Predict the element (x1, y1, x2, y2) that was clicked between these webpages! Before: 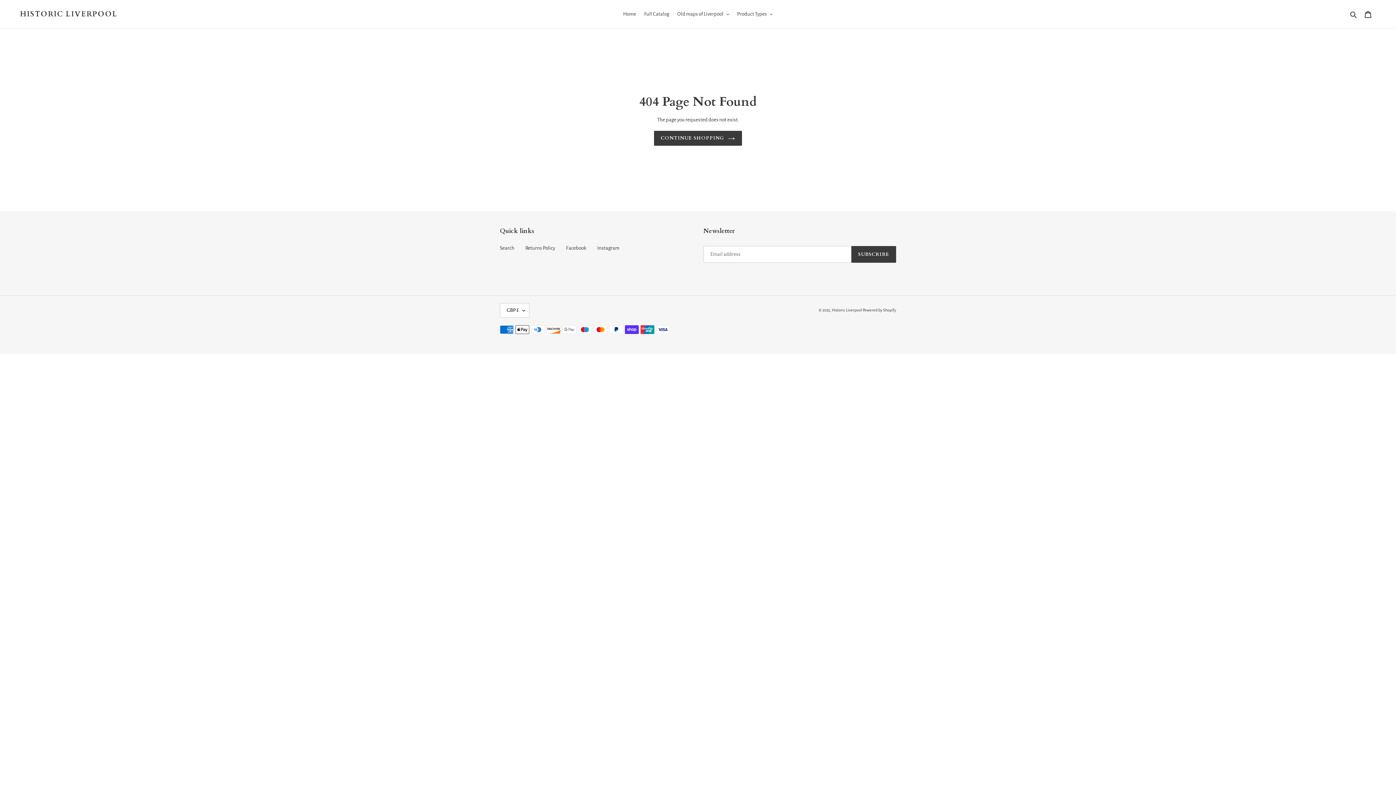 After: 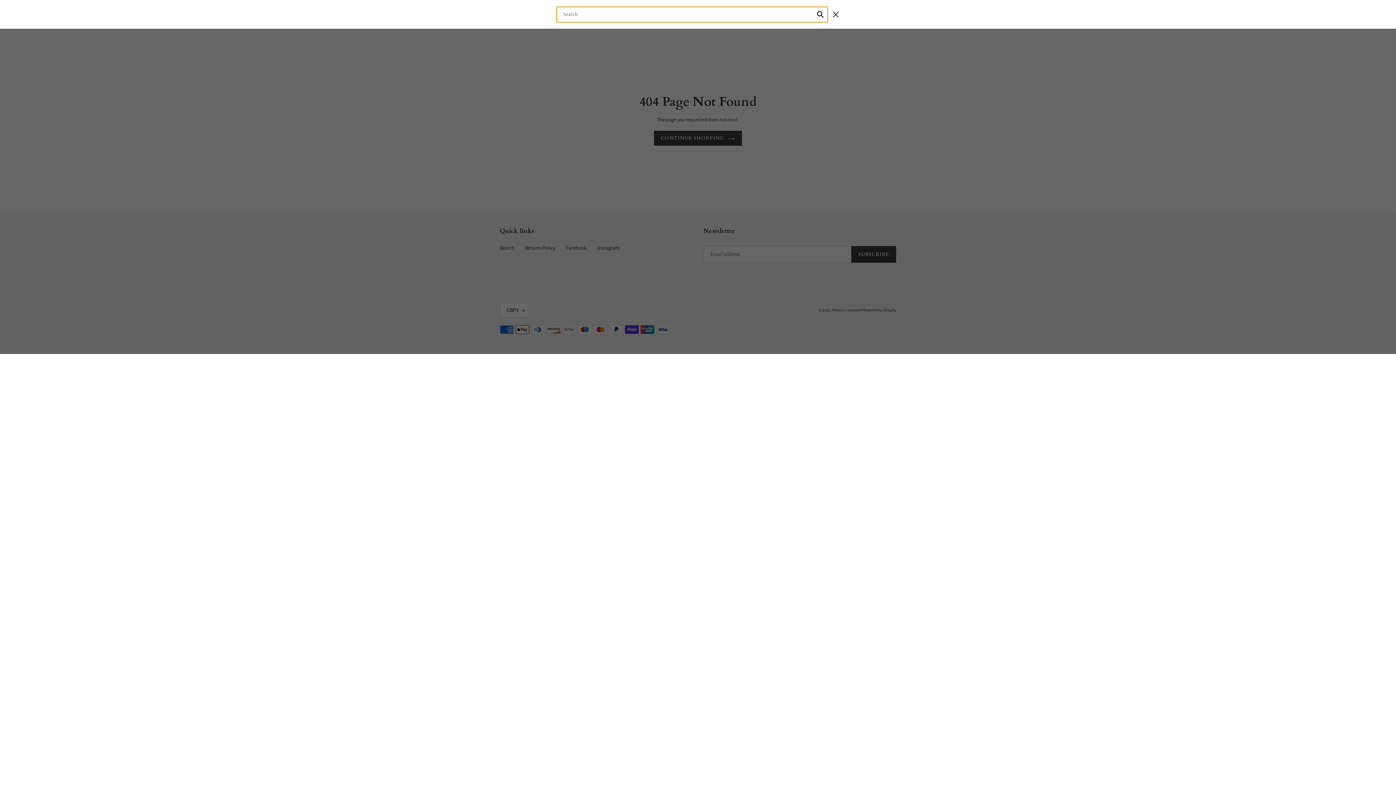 Action: bbox: (1348, 9, 1360, 18) label: Search